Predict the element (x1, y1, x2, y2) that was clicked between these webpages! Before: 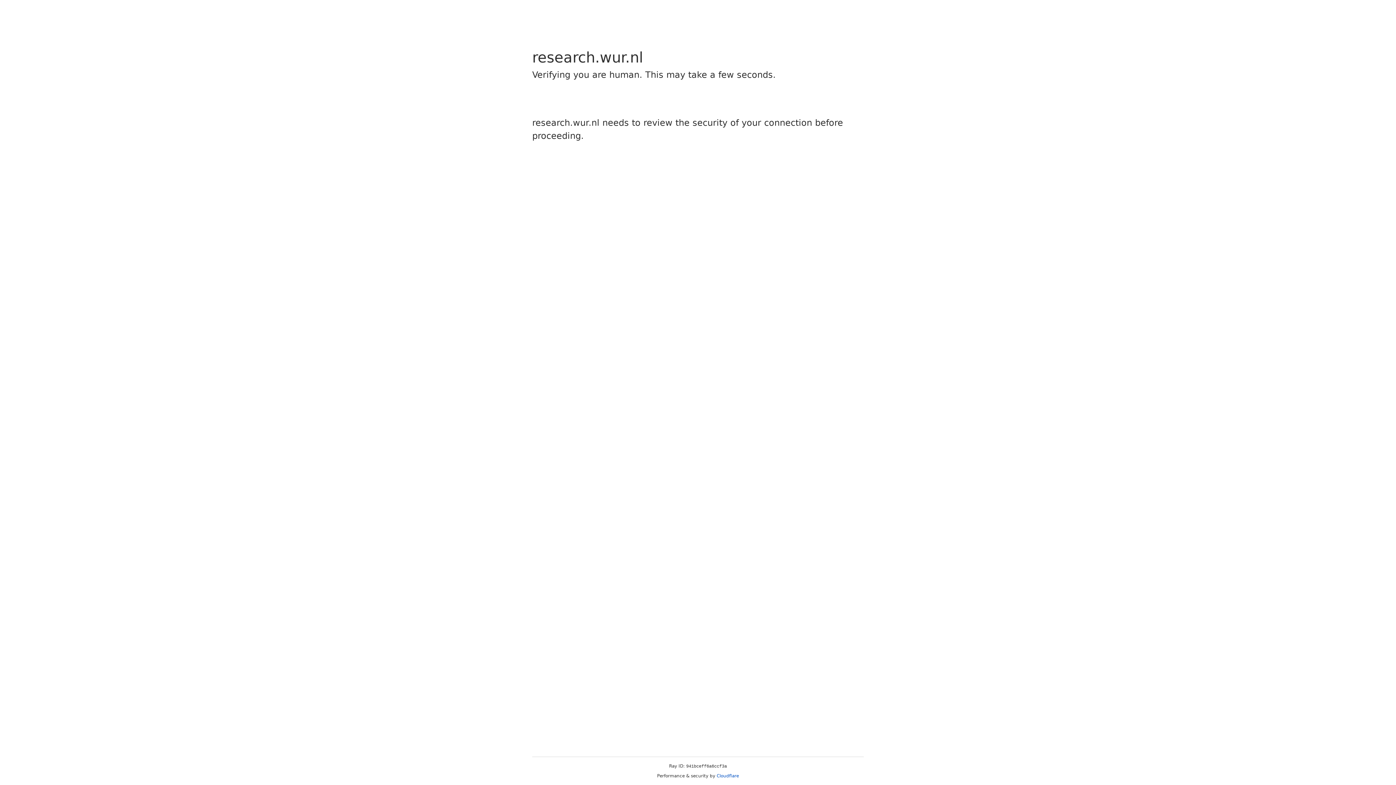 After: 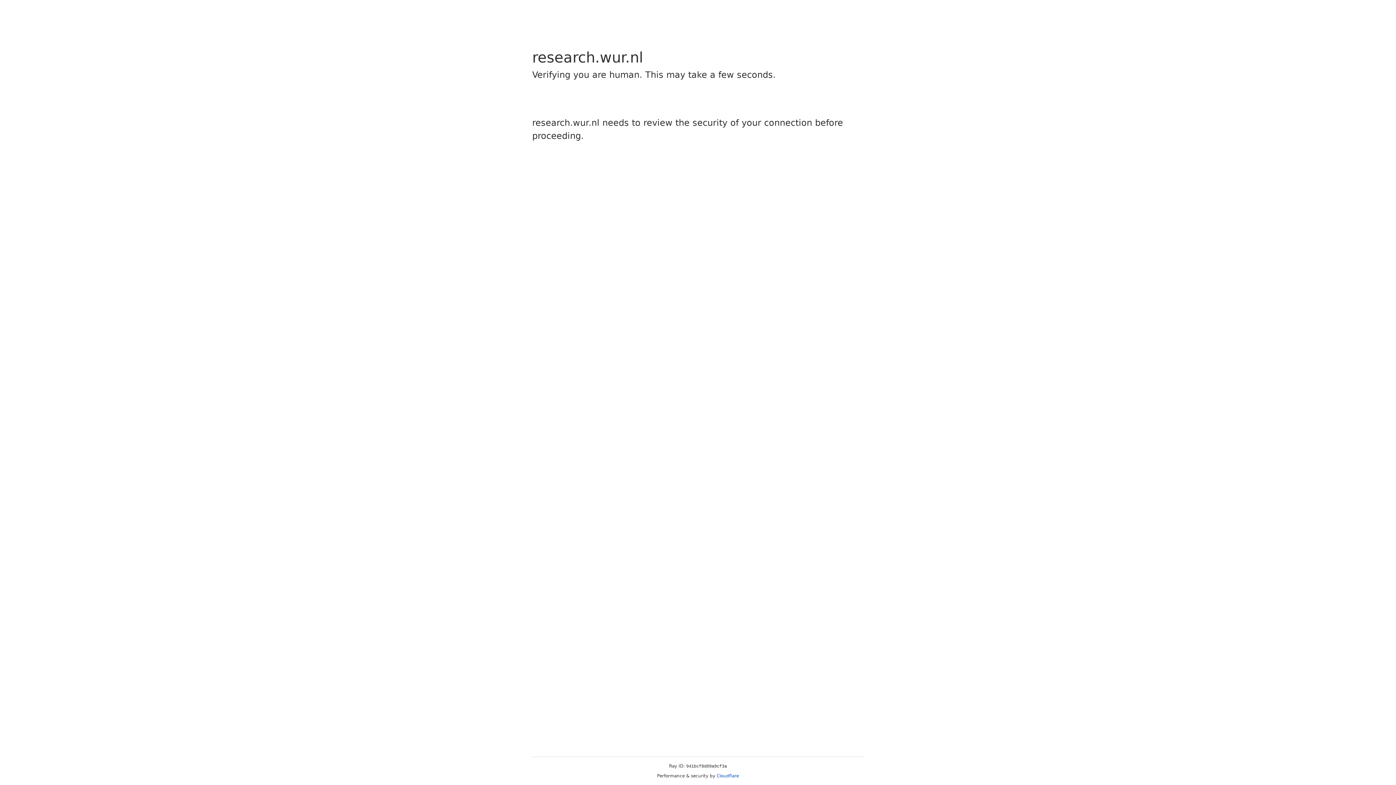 Action: label: Cloudflare bbox: (716, 773, 739, 778)